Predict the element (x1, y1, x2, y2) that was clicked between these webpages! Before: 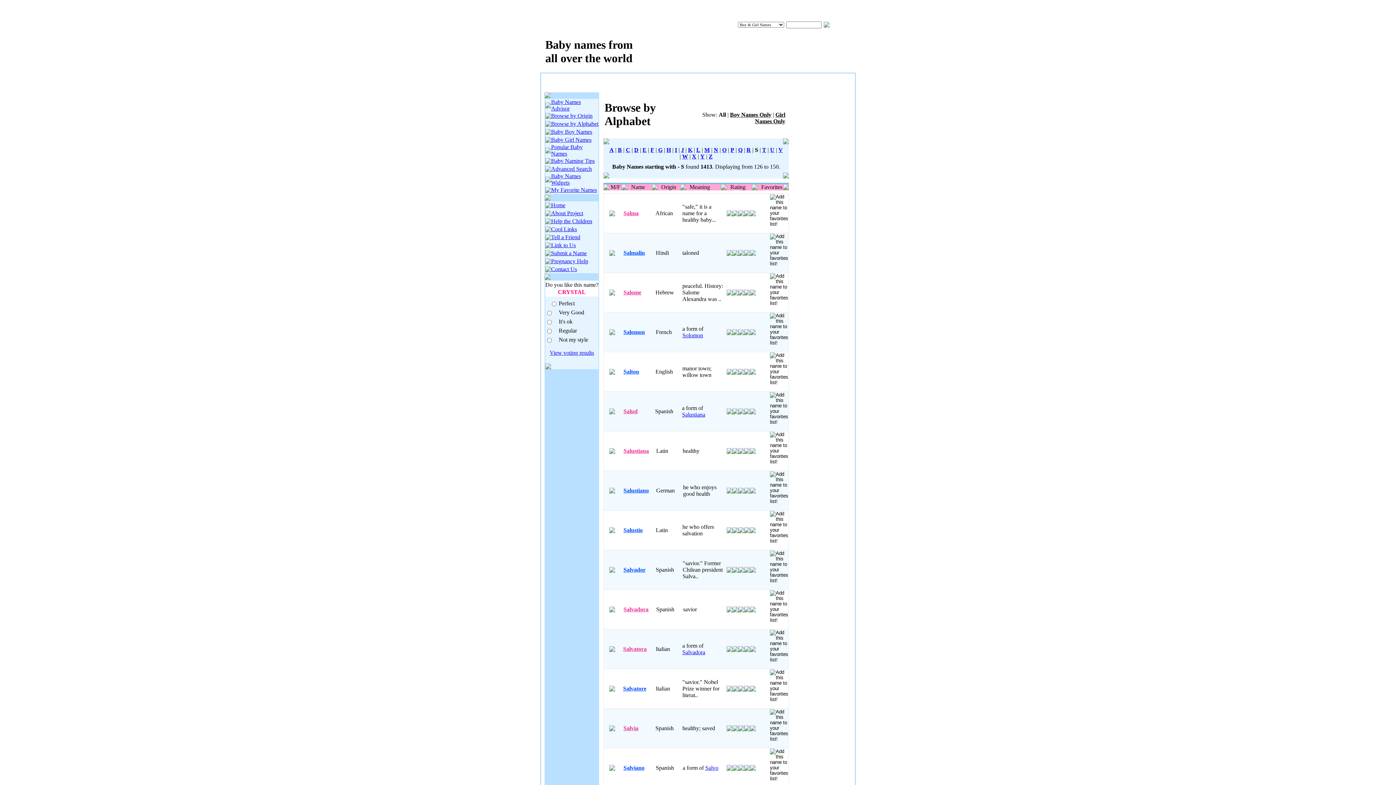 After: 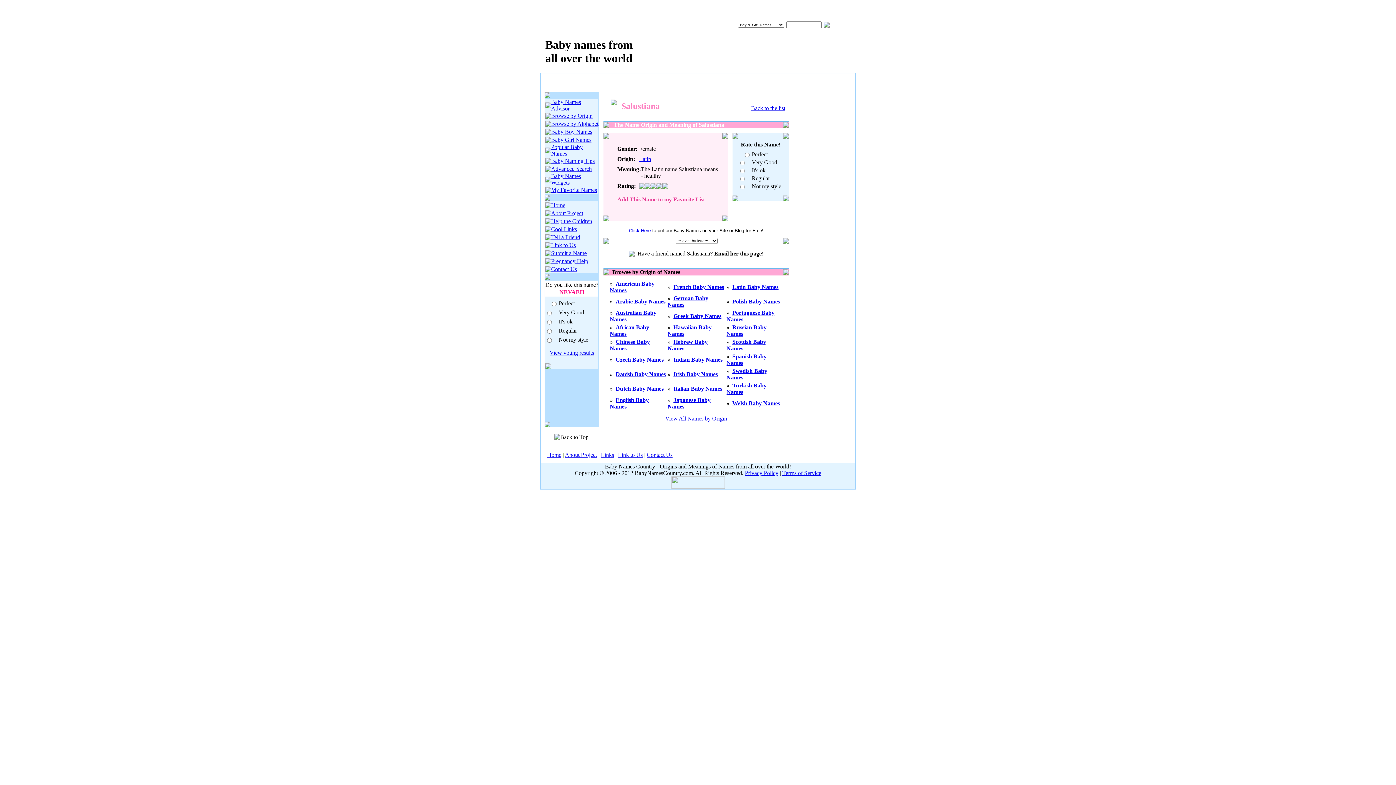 Action: label: Salustiana bbox: (623, 448, 649, 454)